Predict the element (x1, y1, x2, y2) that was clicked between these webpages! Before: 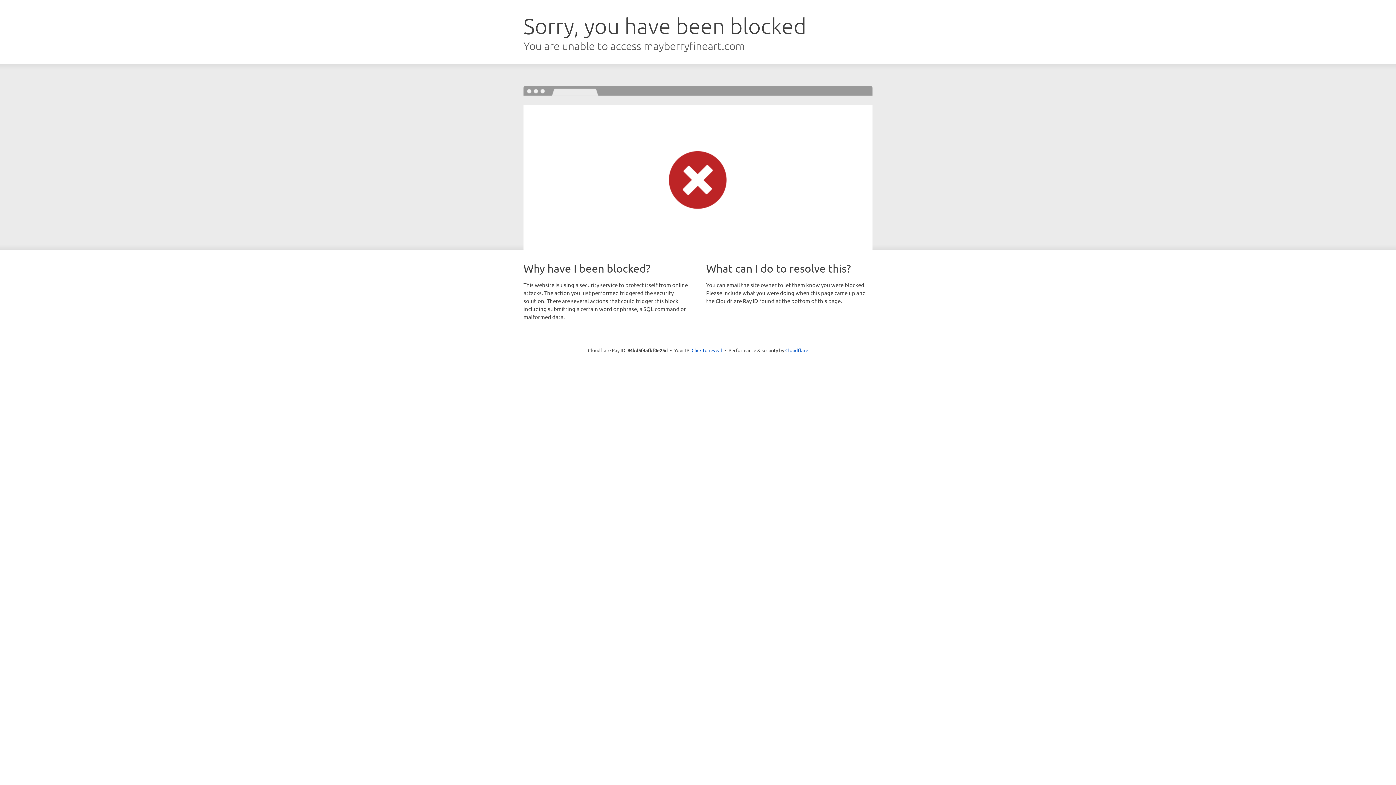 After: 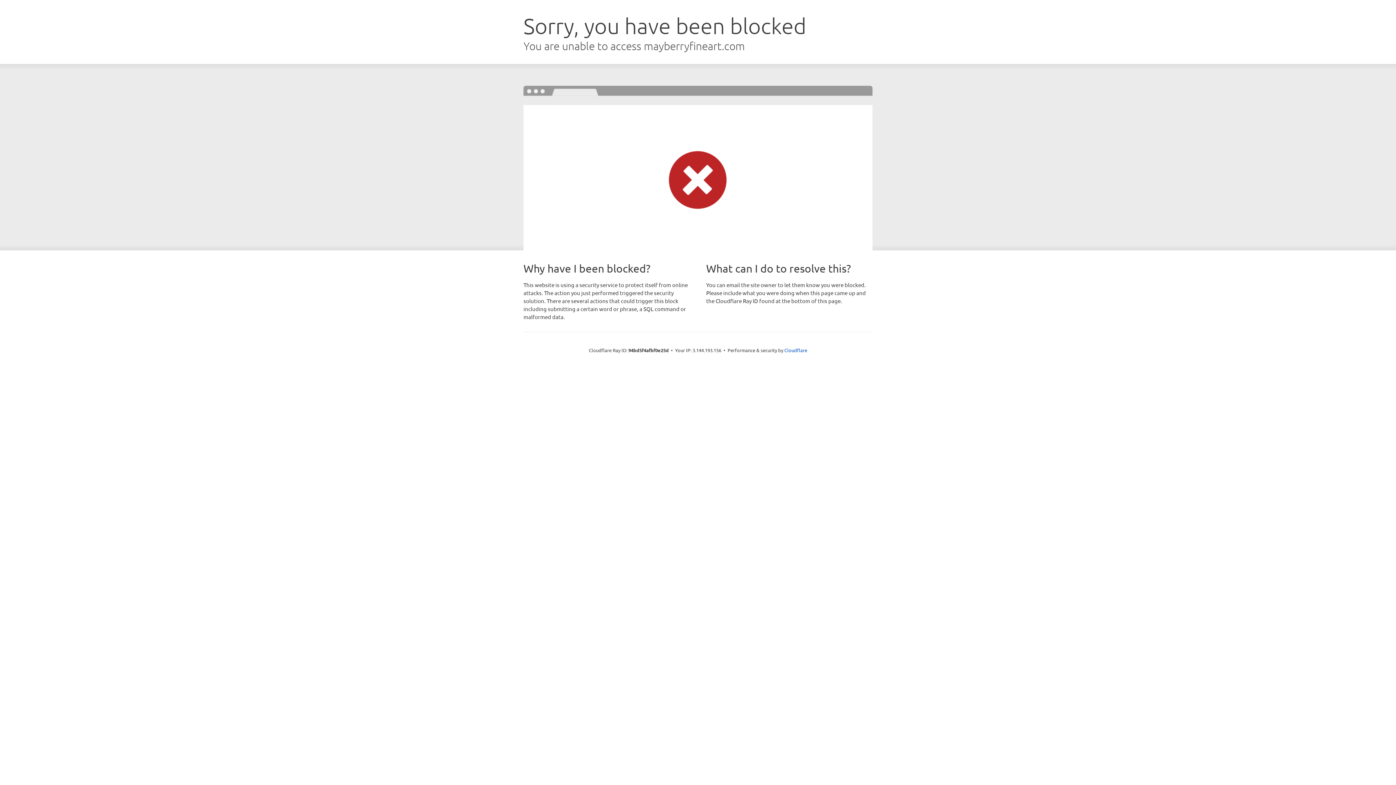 Action: bbox: (691, 346, 722, 353) label: Click to reveal